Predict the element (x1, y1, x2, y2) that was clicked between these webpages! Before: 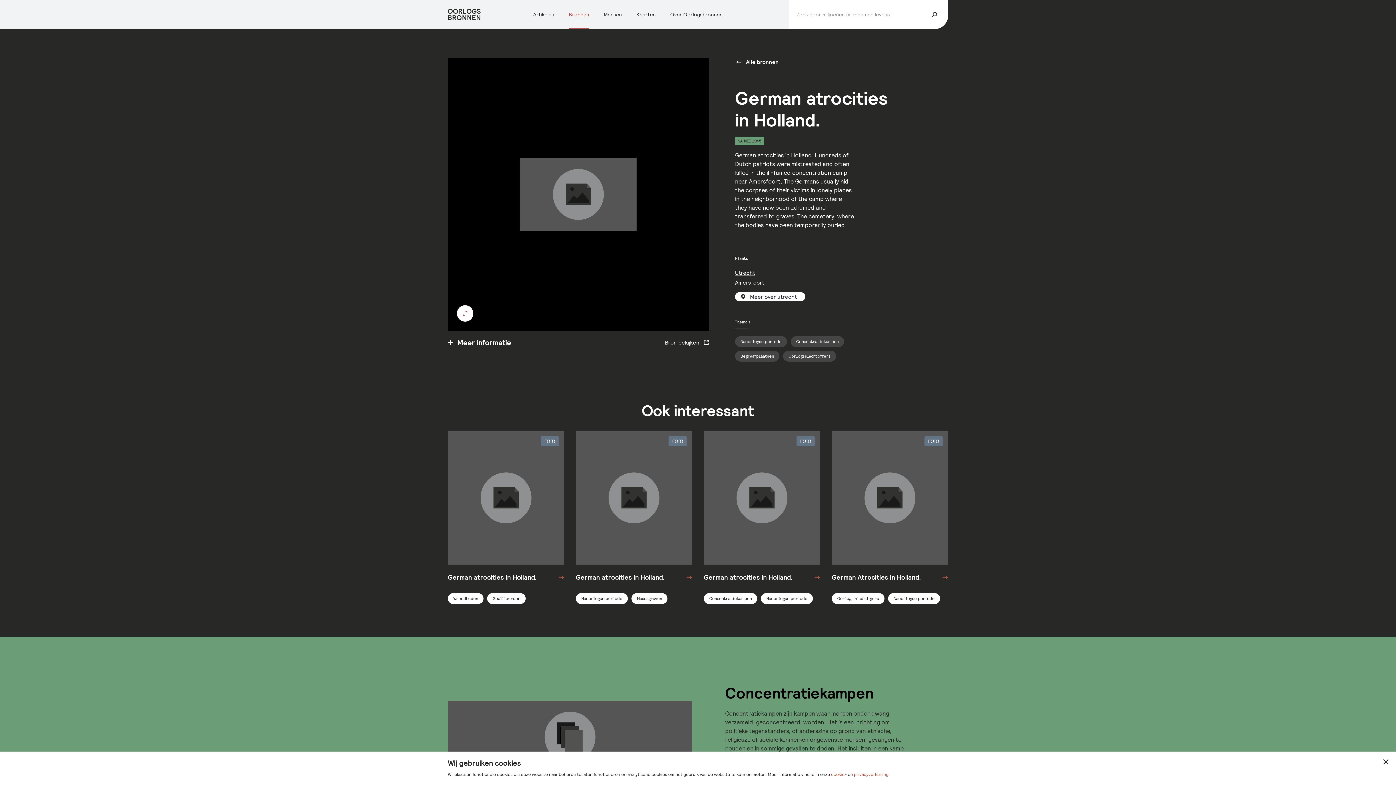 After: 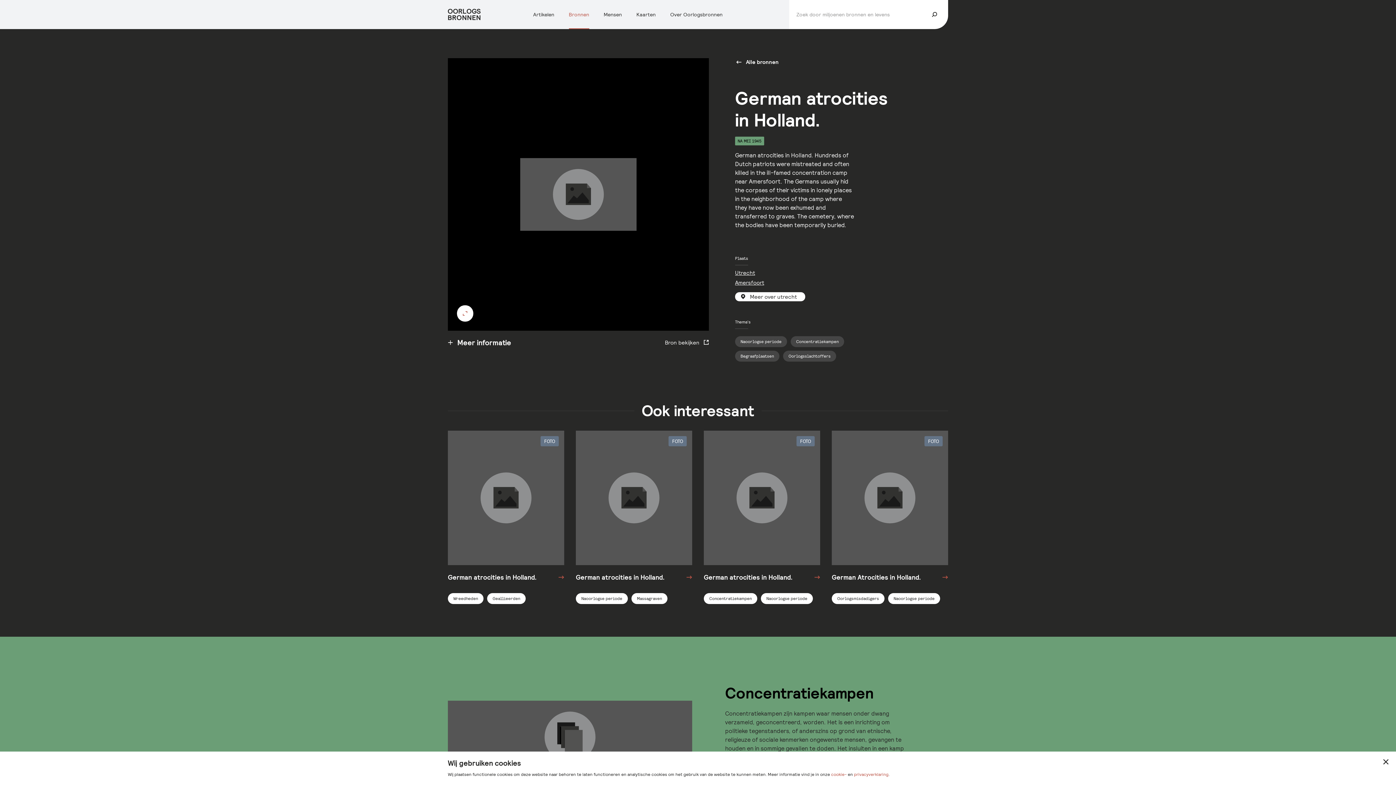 Action: label: Bron bekijken bbox: (665, 340, 709, 345)